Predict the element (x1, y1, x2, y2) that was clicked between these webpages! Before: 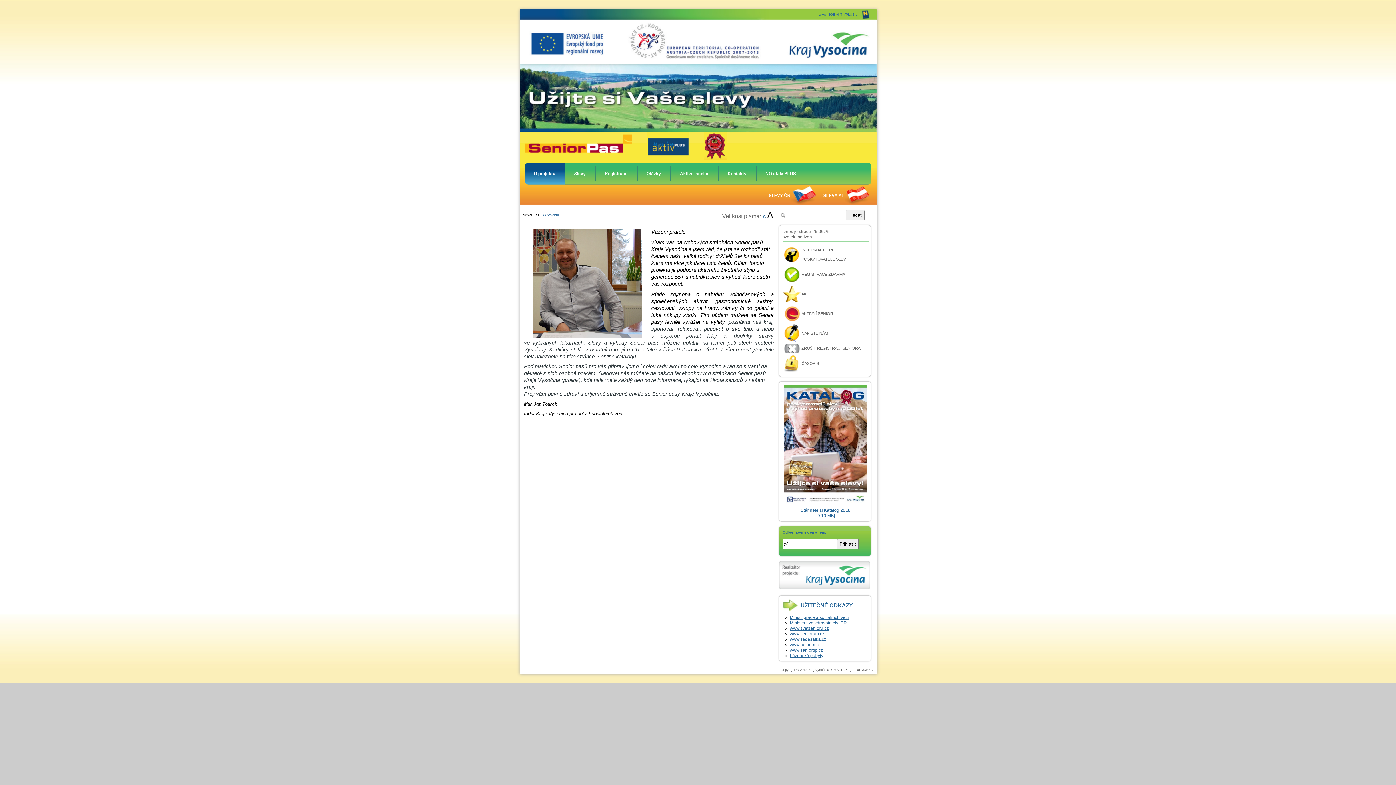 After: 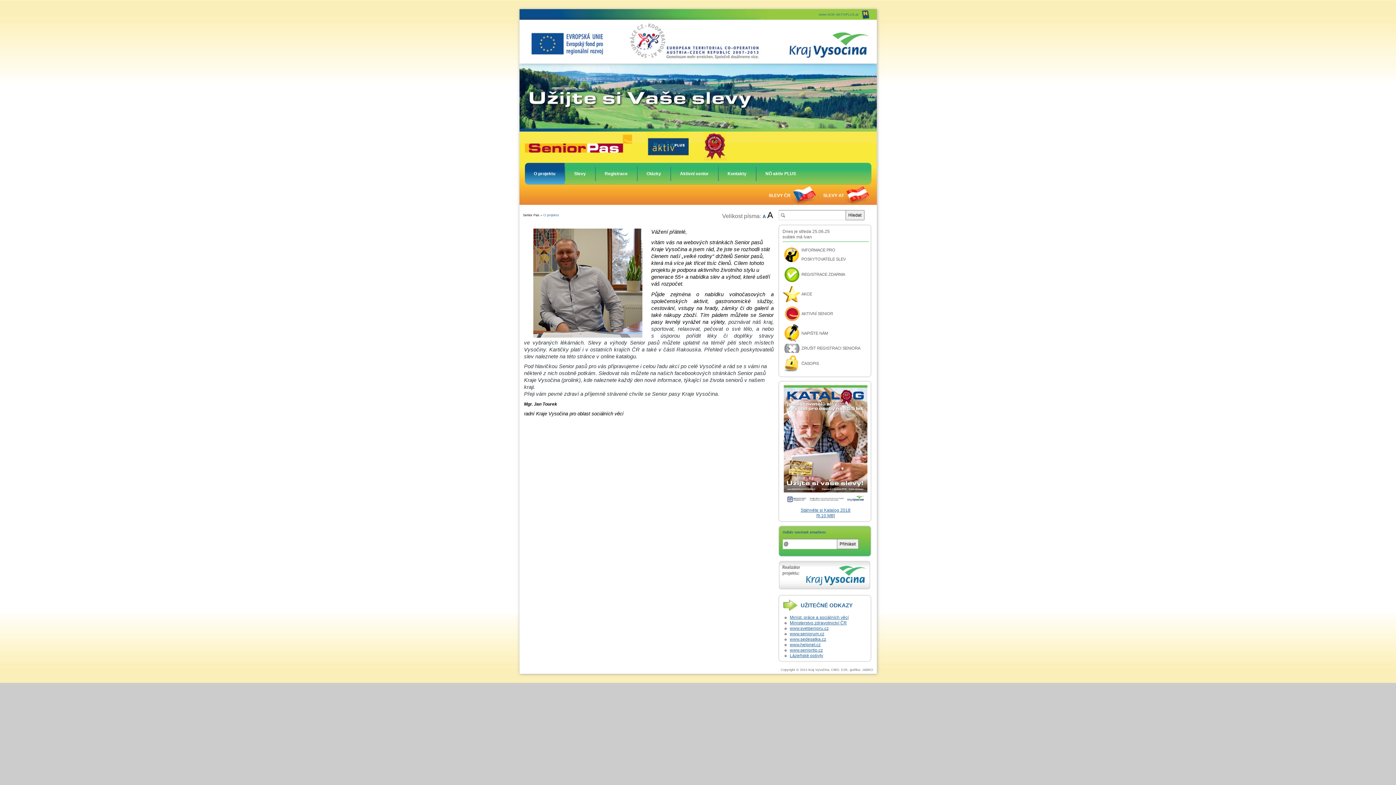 Action: bbox: (524, 162, 571, 184) label: O projektu